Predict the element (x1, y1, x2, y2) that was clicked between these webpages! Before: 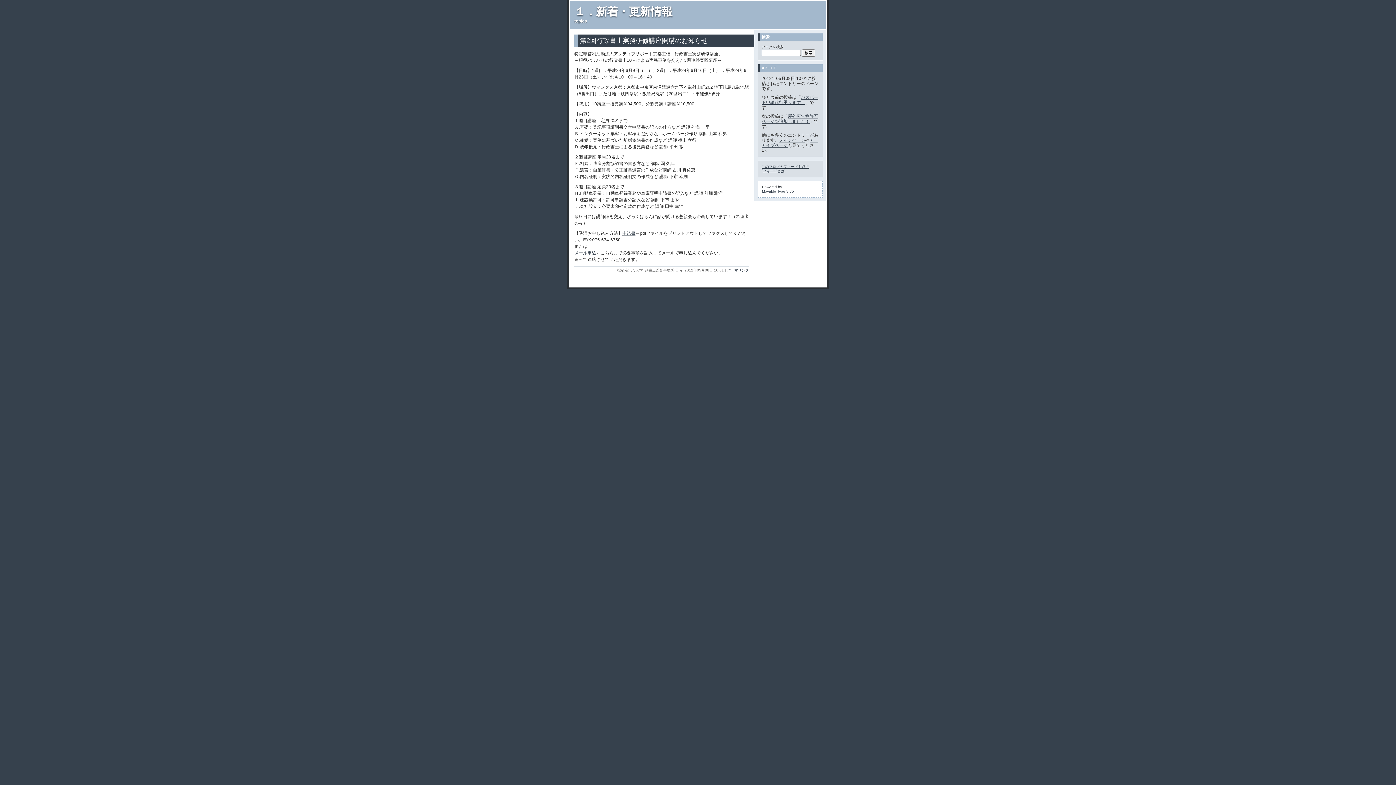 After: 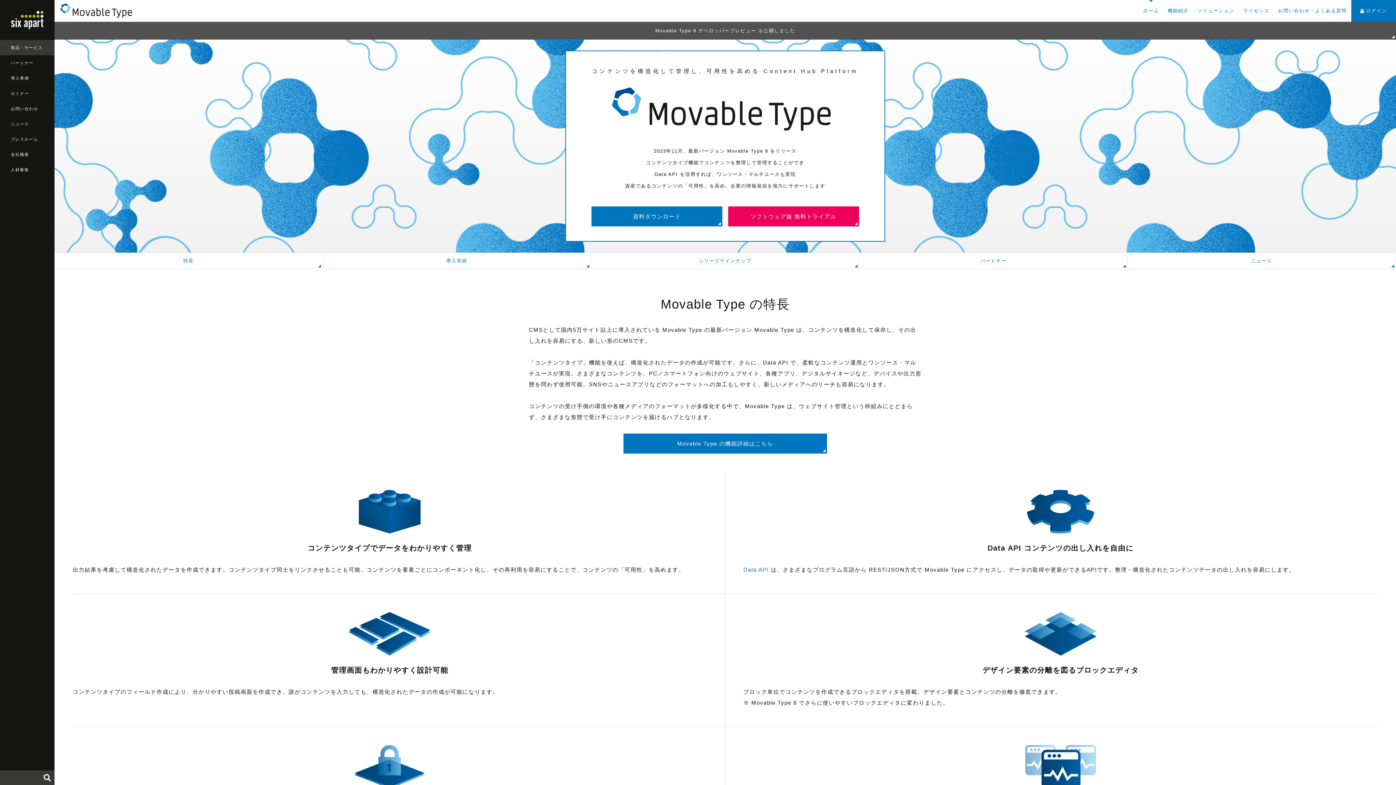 Action: bbox: (762, 189, 794, 193) label: Movable Type 3.35